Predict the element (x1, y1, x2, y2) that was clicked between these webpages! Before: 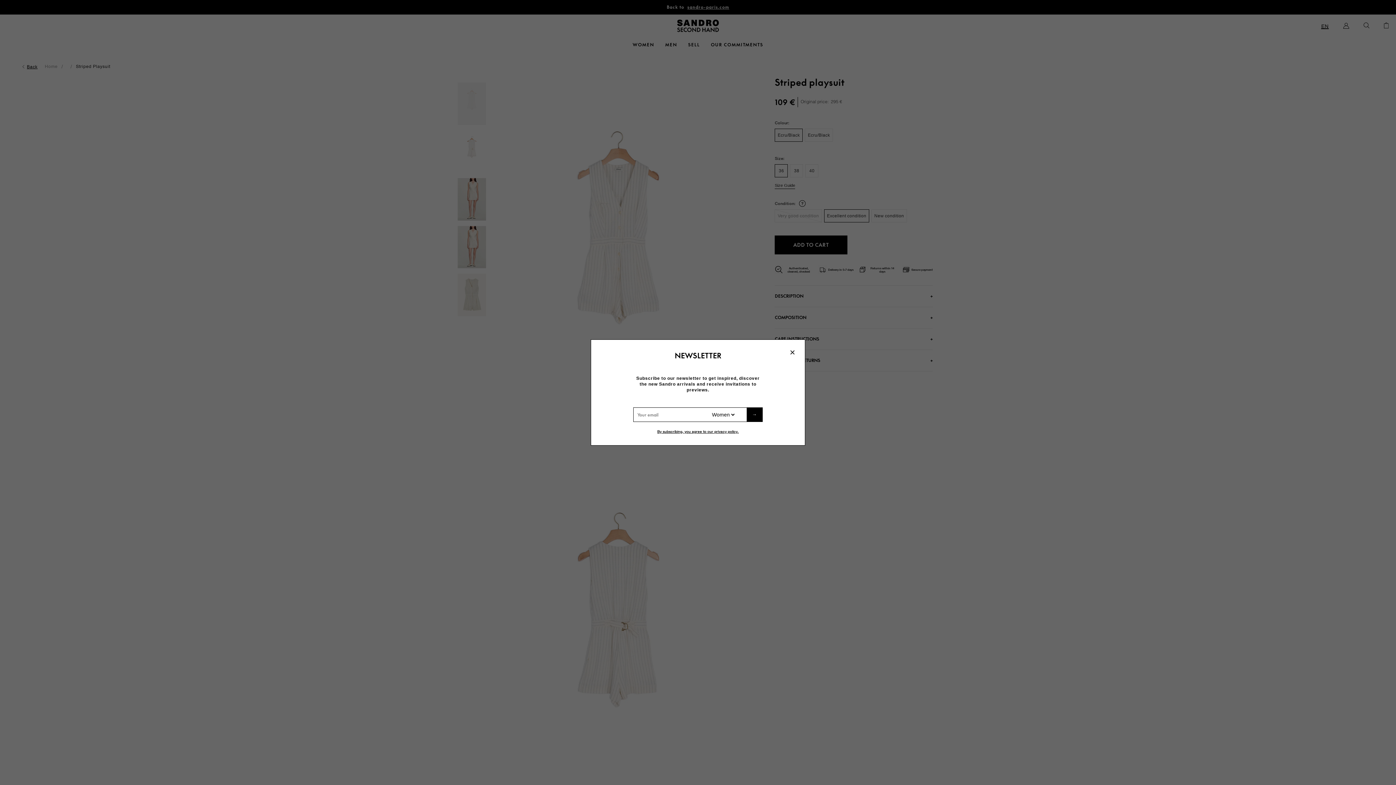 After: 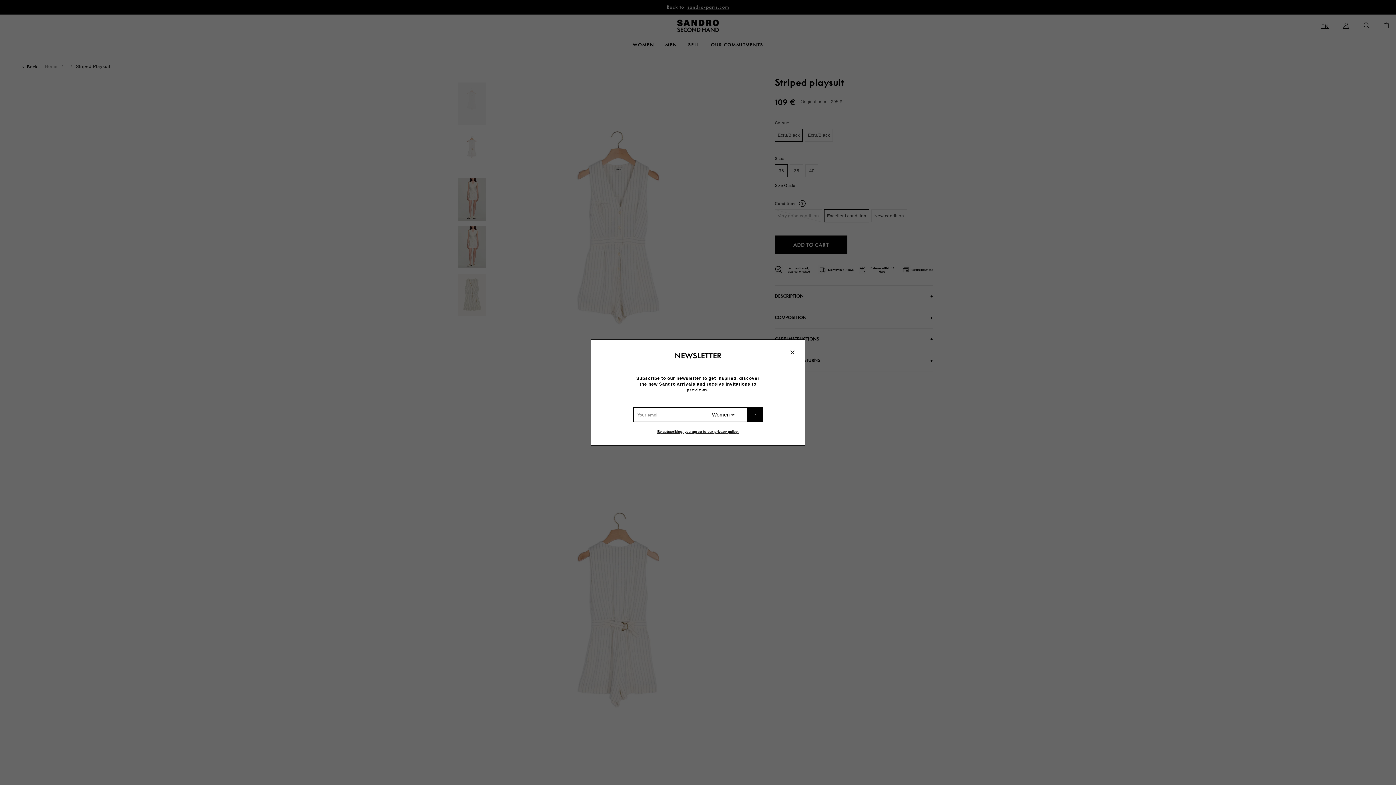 Action: label: → bbox: (746, 408, 762, 421)